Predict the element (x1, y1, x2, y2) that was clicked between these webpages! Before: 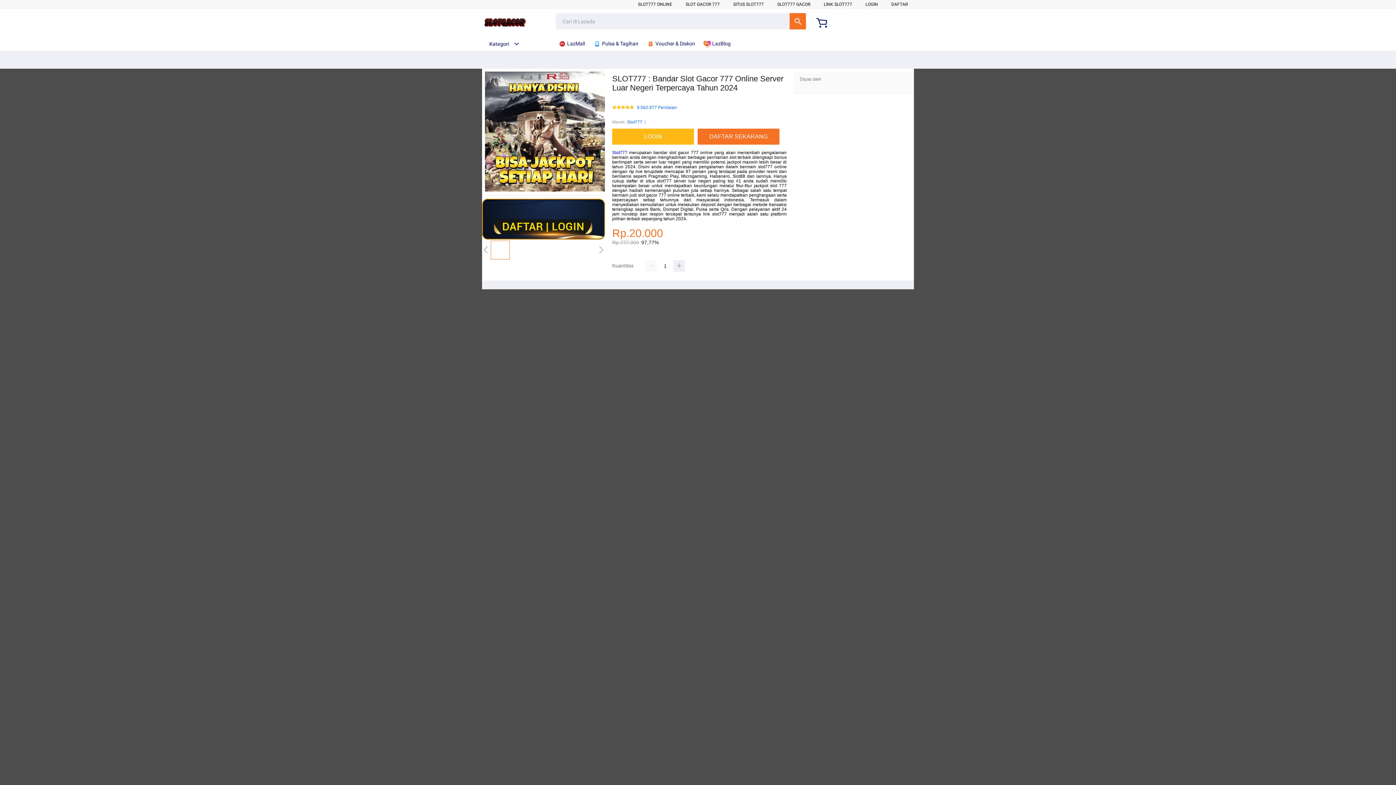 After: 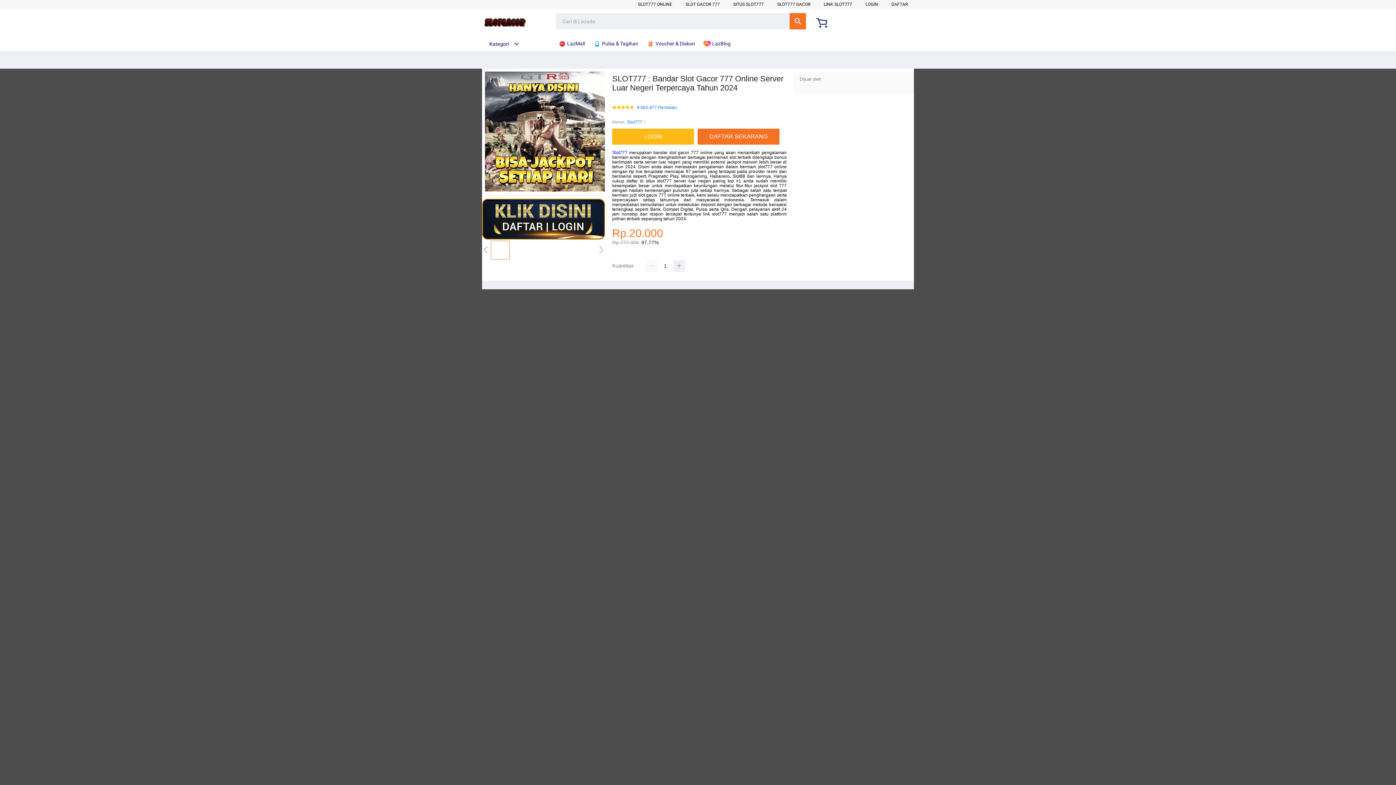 Action: label: SITUS SLOT777 bbox: (725, 1, 757, 6)